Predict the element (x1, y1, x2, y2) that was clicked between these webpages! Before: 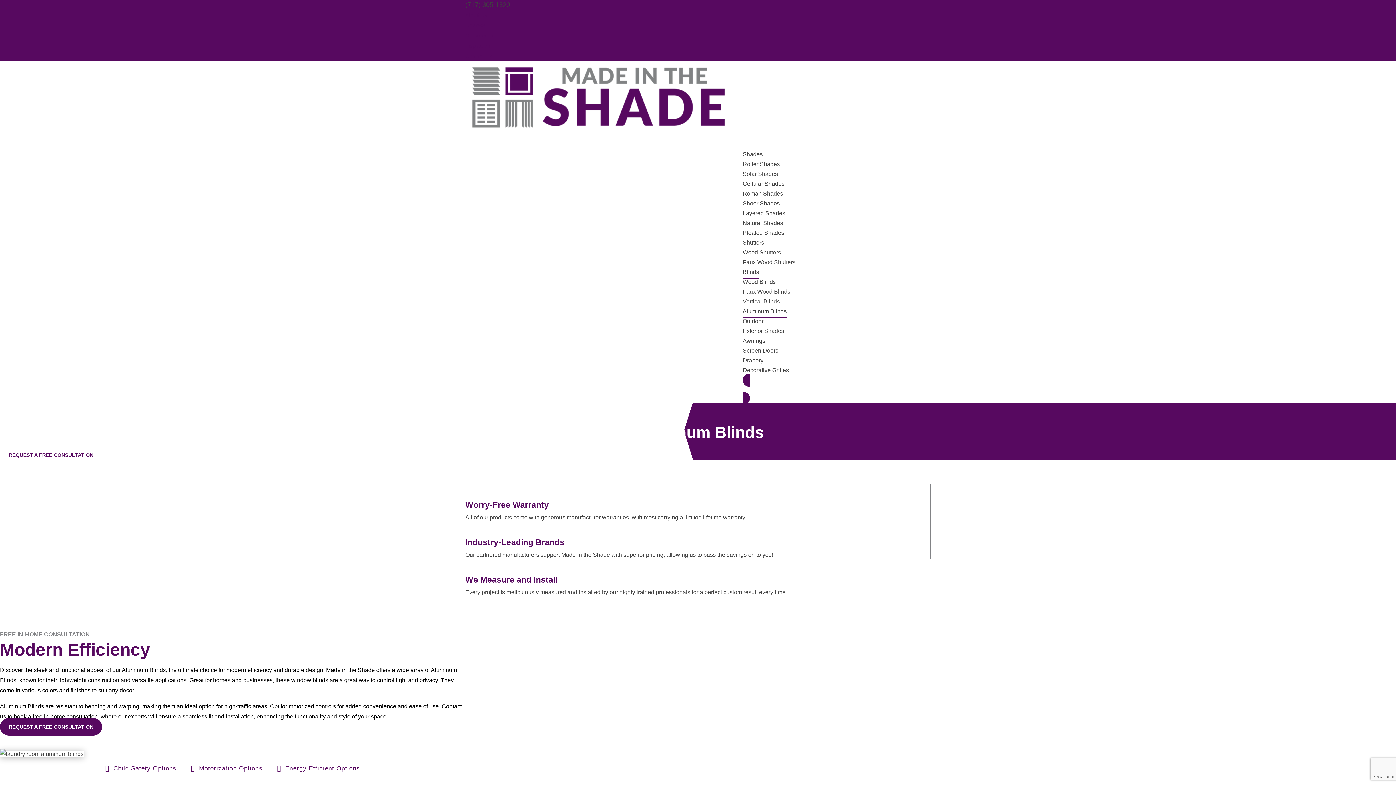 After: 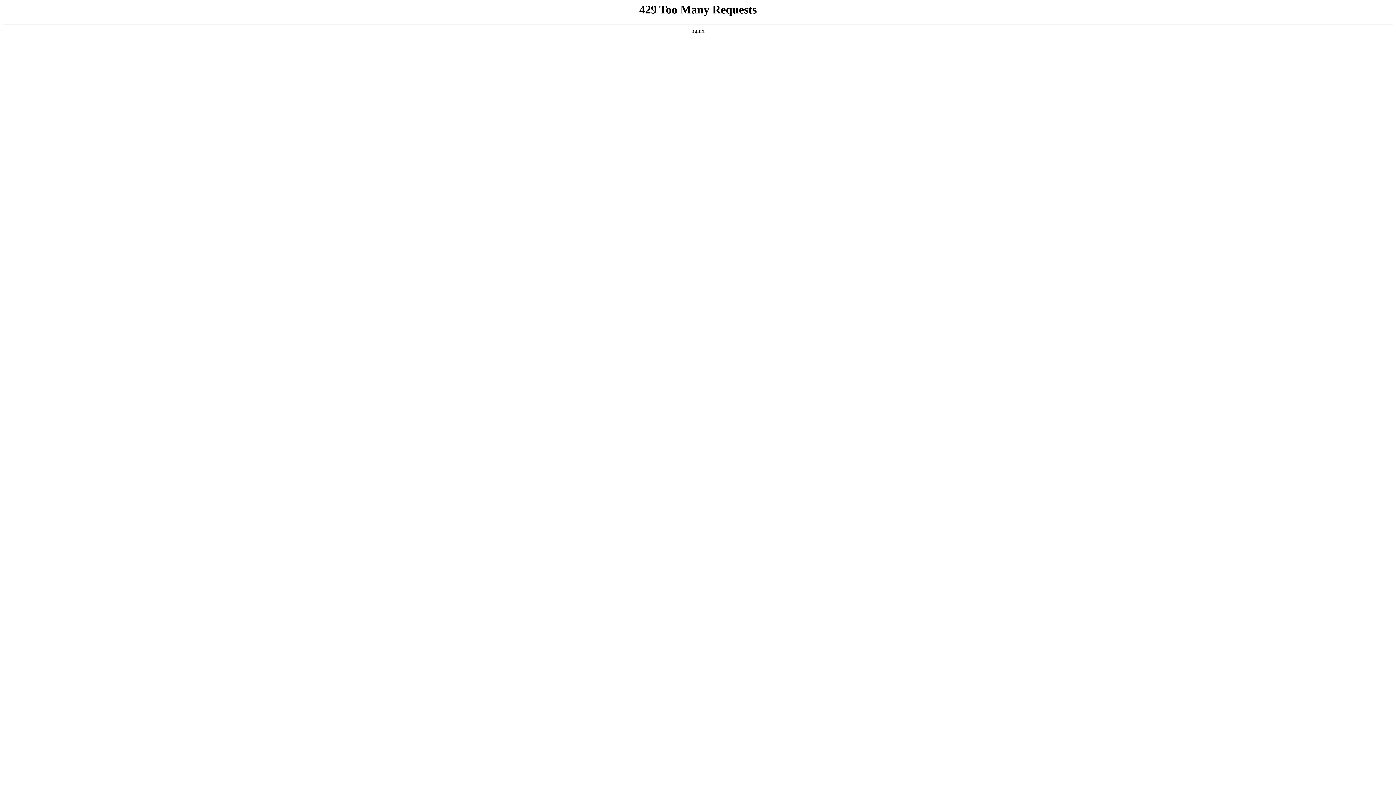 Action: bbox: (272, 762, 364, 776) label: Energy Efficient Options